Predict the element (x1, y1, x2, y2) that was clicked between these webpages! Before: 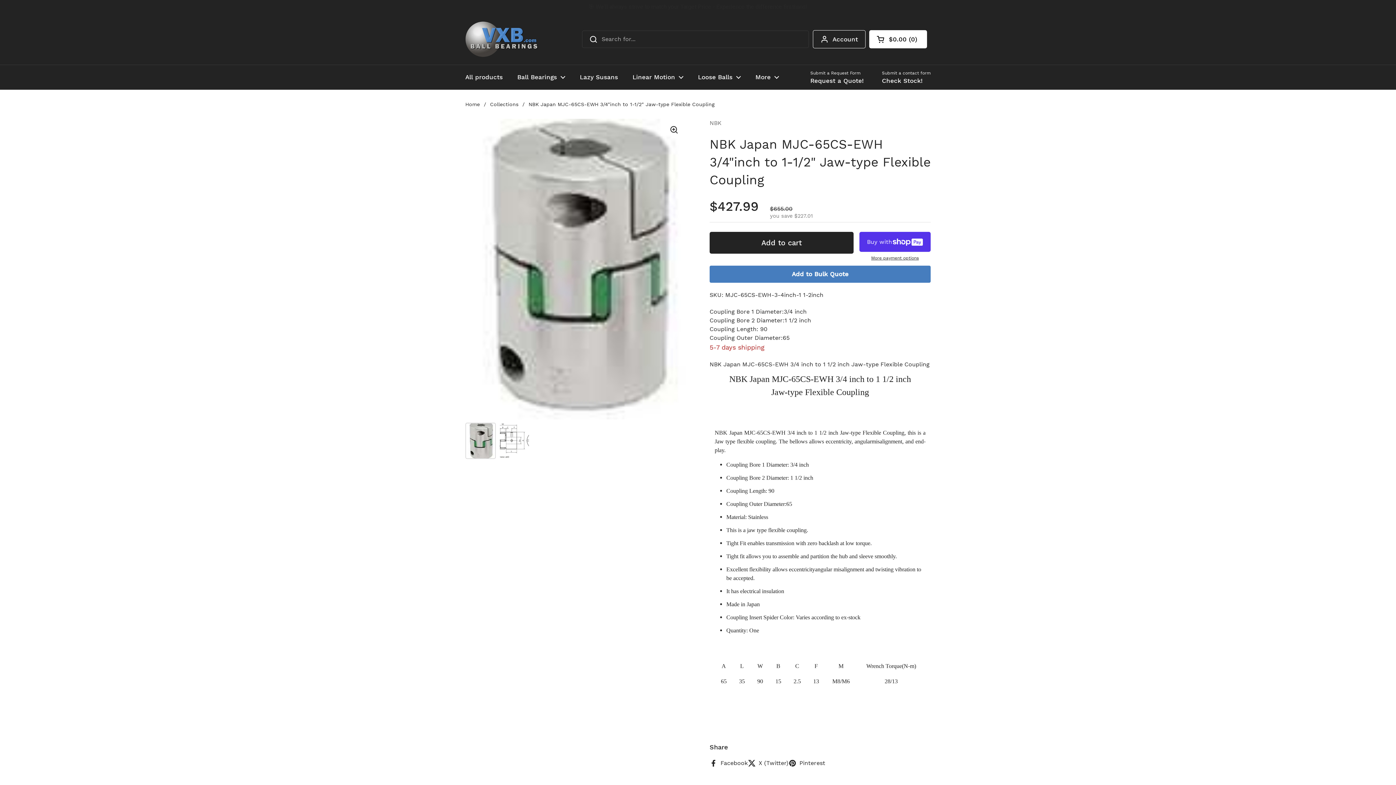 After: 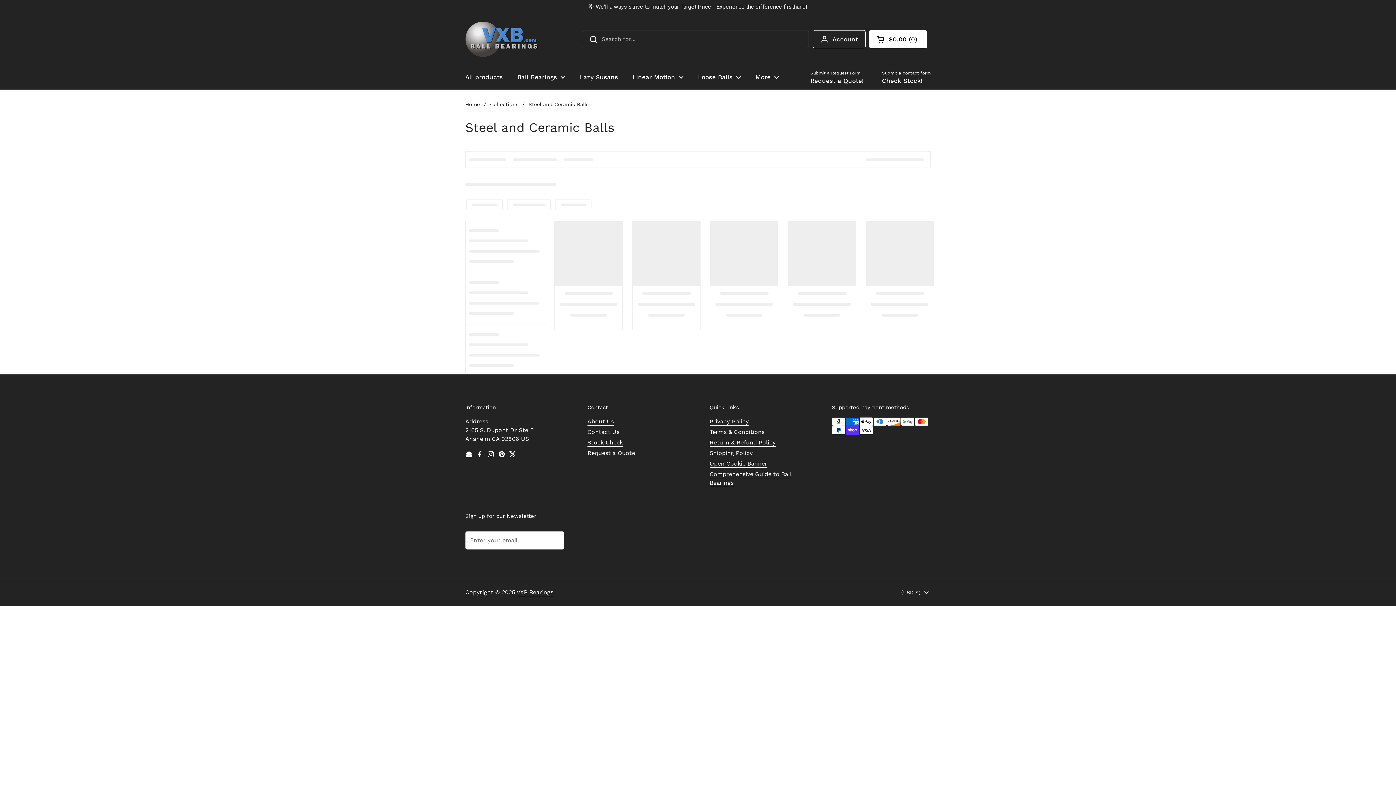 Action: label: Loose Balls bbox: (690, 54, 748, 72)